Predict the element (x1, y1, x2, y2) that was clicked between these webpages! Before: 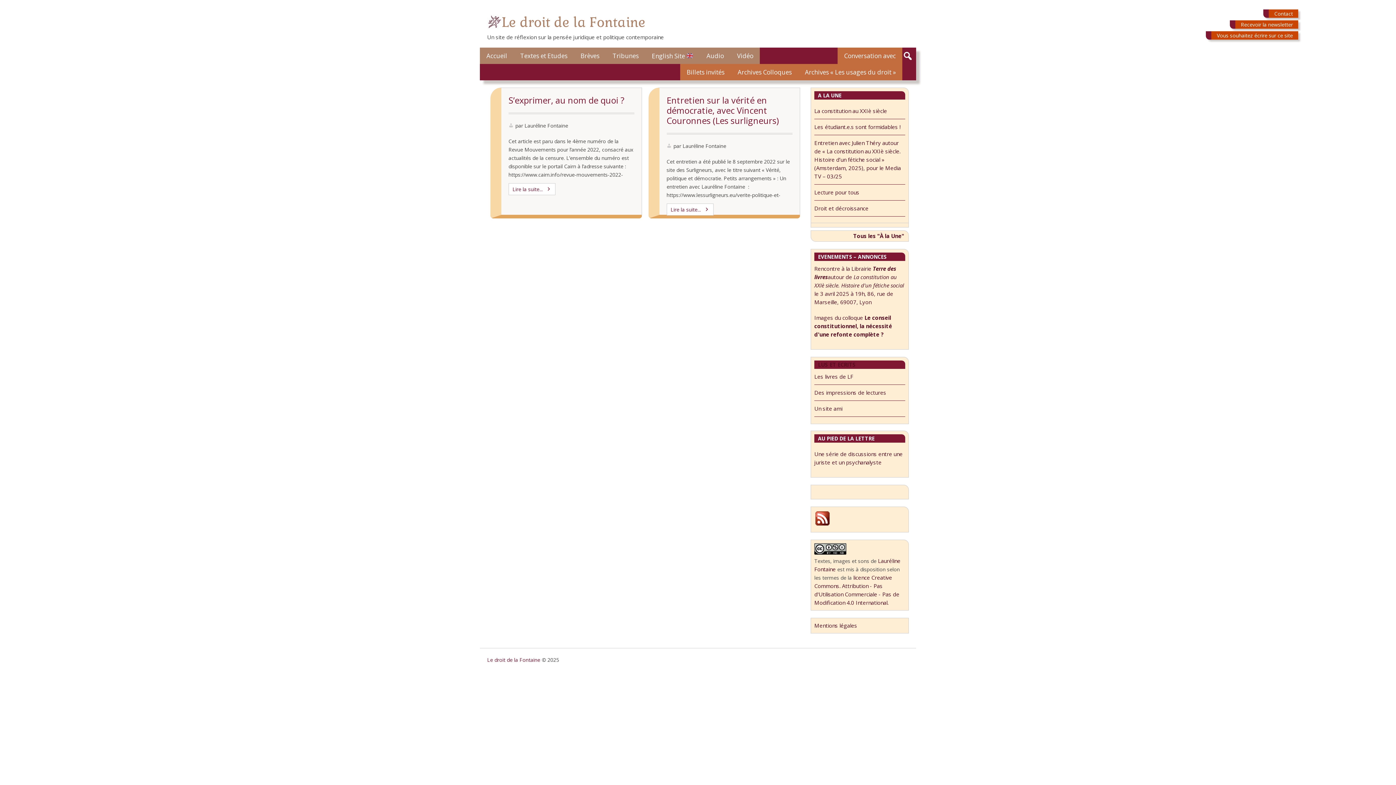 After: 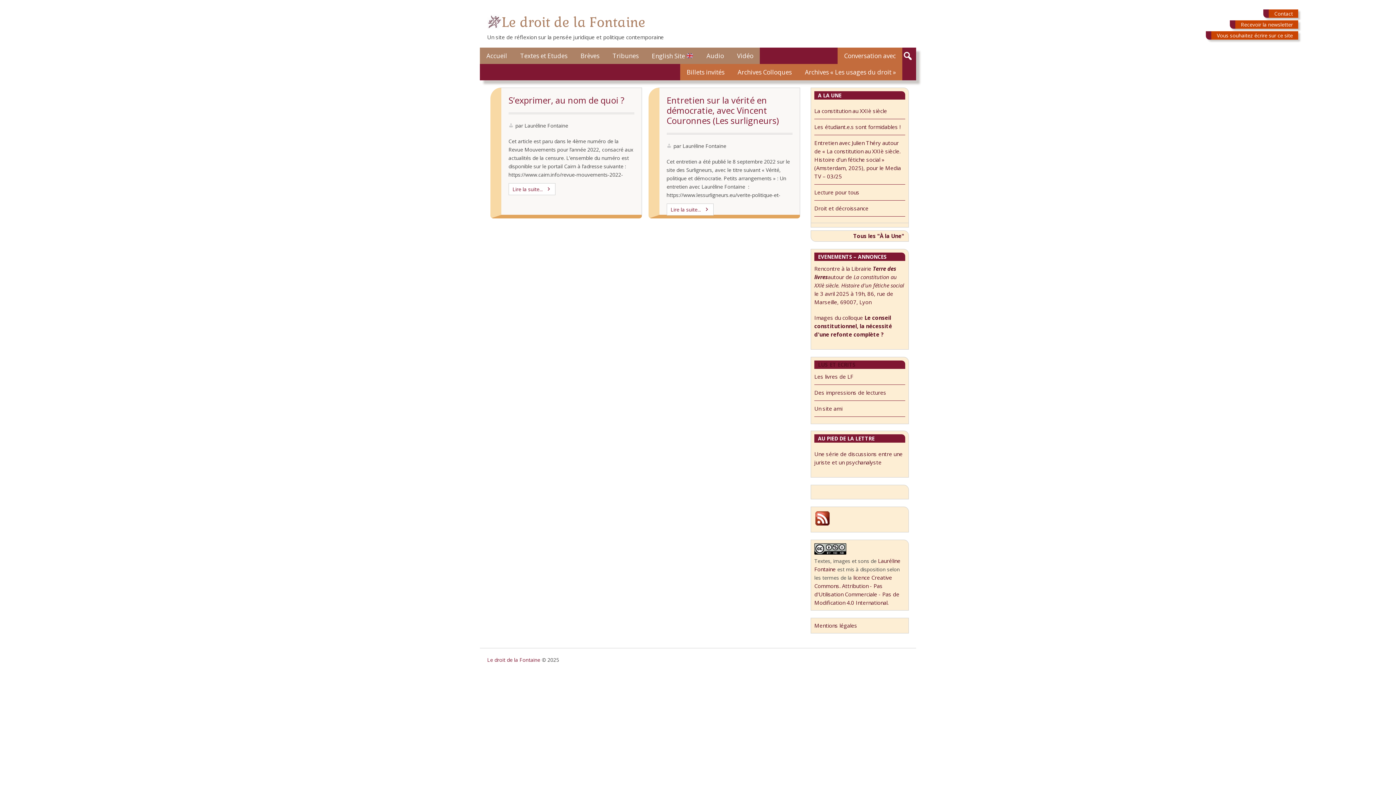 Action: label: Des impressions de lectures bbox: (814, 389, 886, 396)